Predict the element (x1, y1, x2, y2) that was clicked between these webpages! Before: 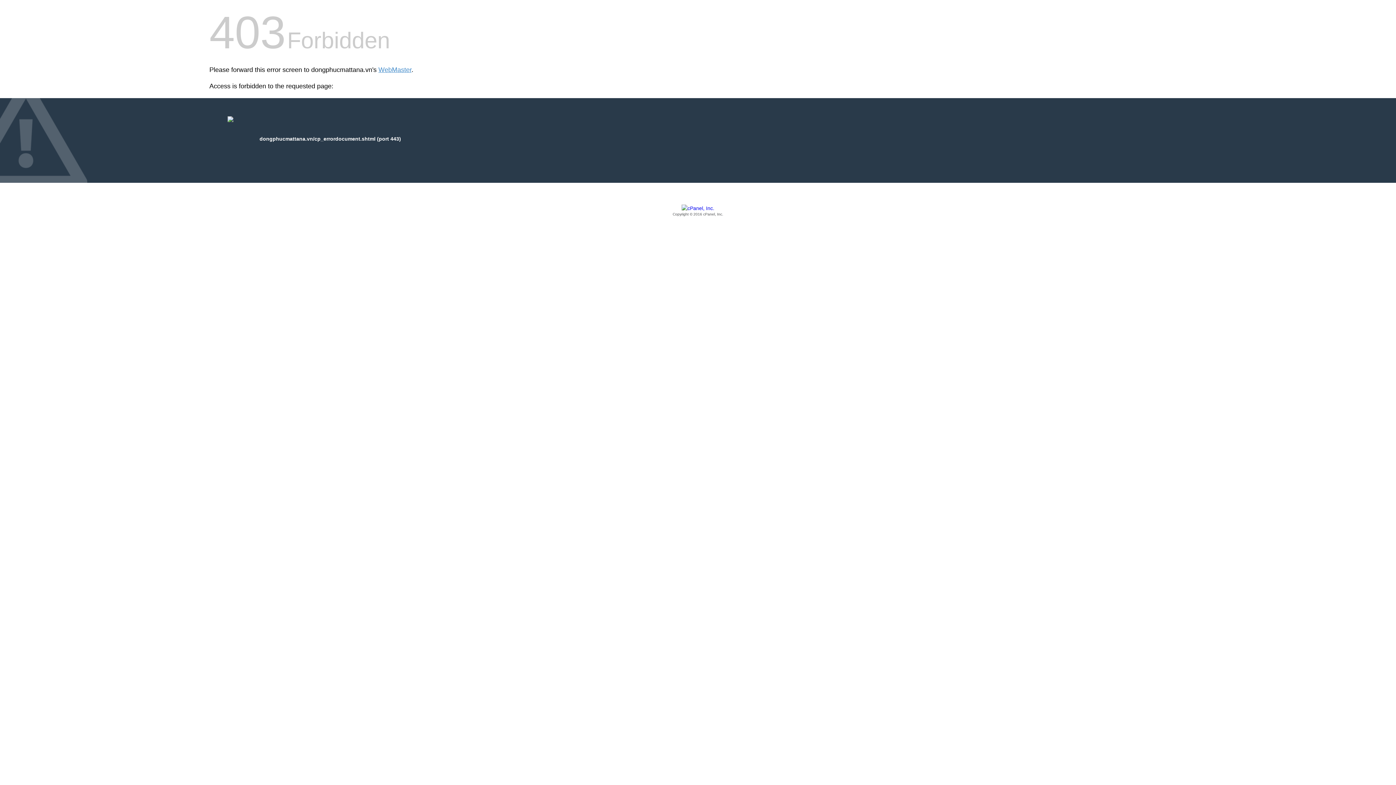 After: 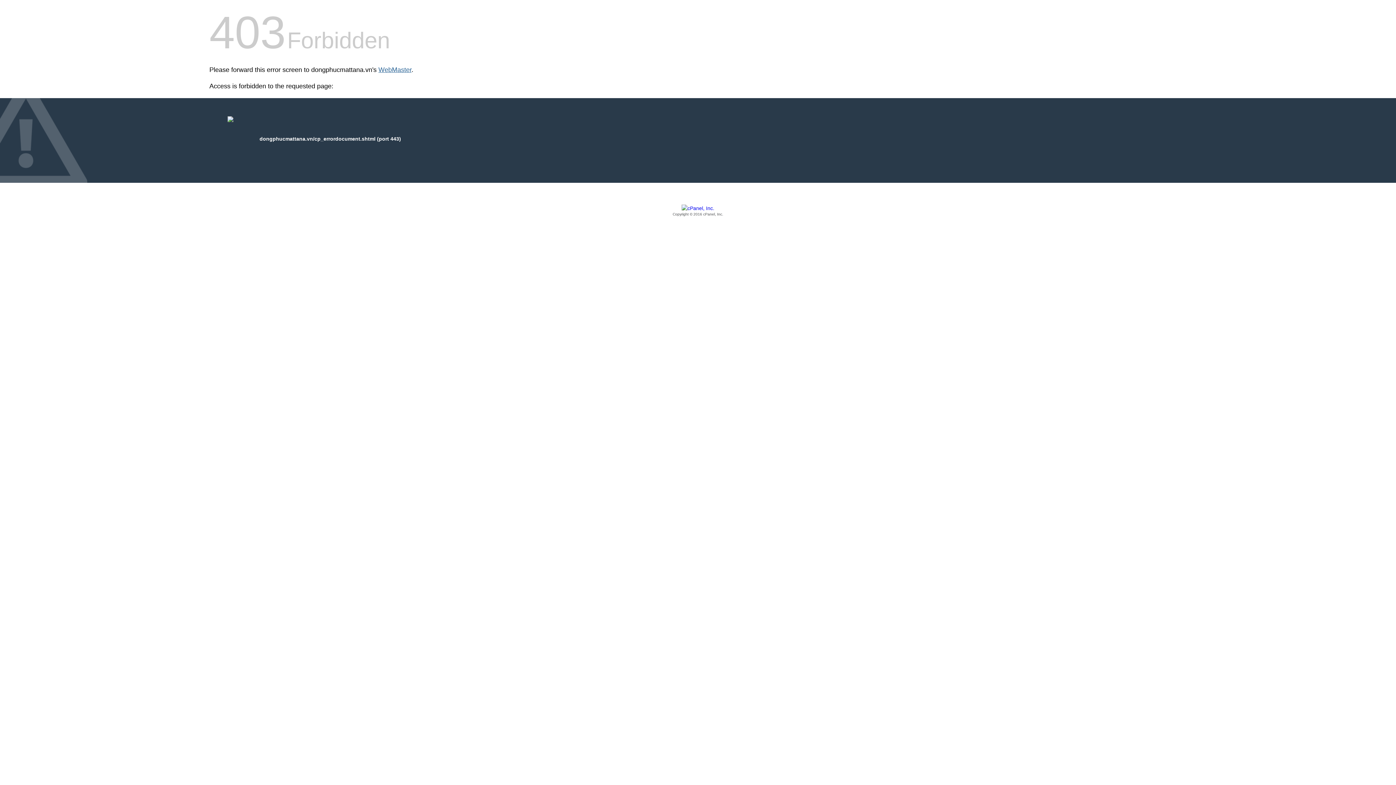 Action: bbox: (378, 66, 411, 73) label: WebMaster